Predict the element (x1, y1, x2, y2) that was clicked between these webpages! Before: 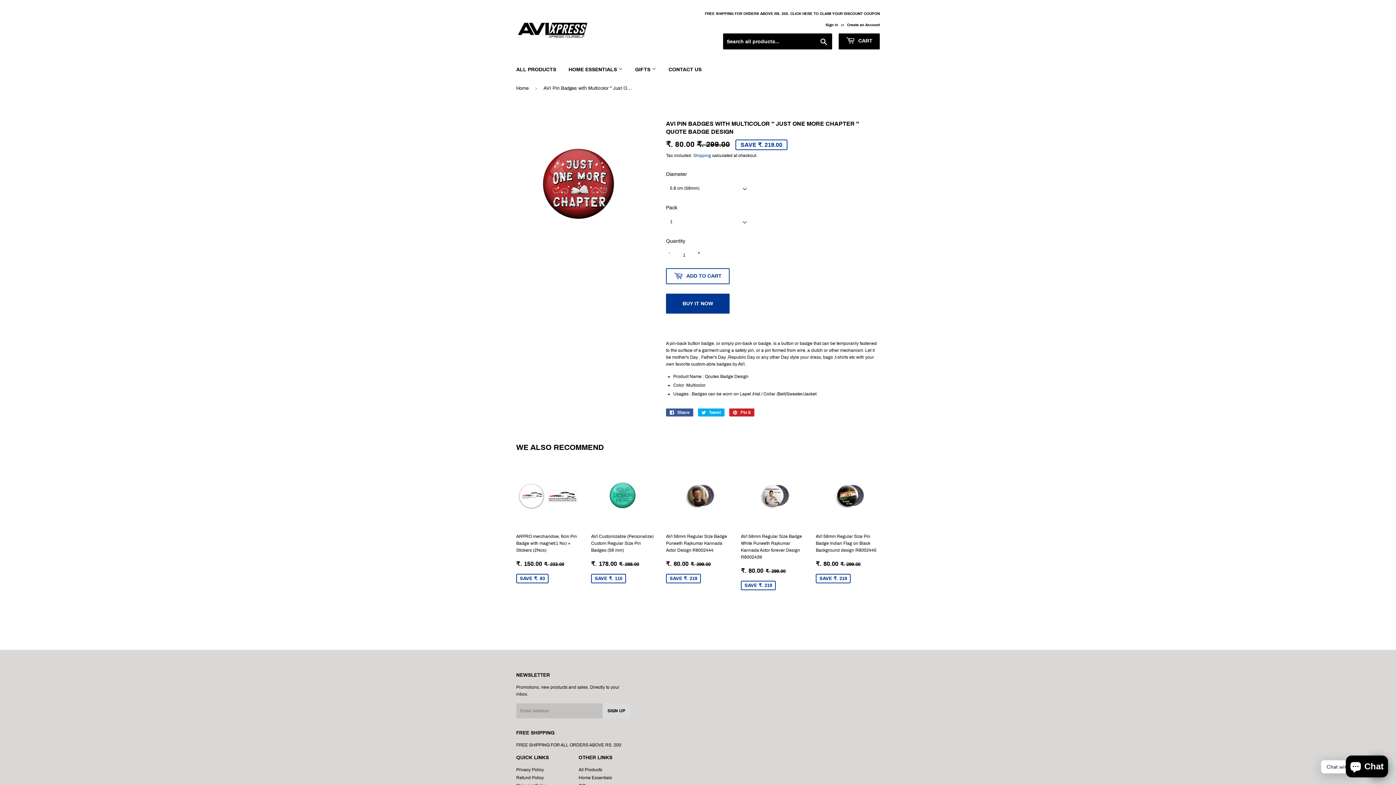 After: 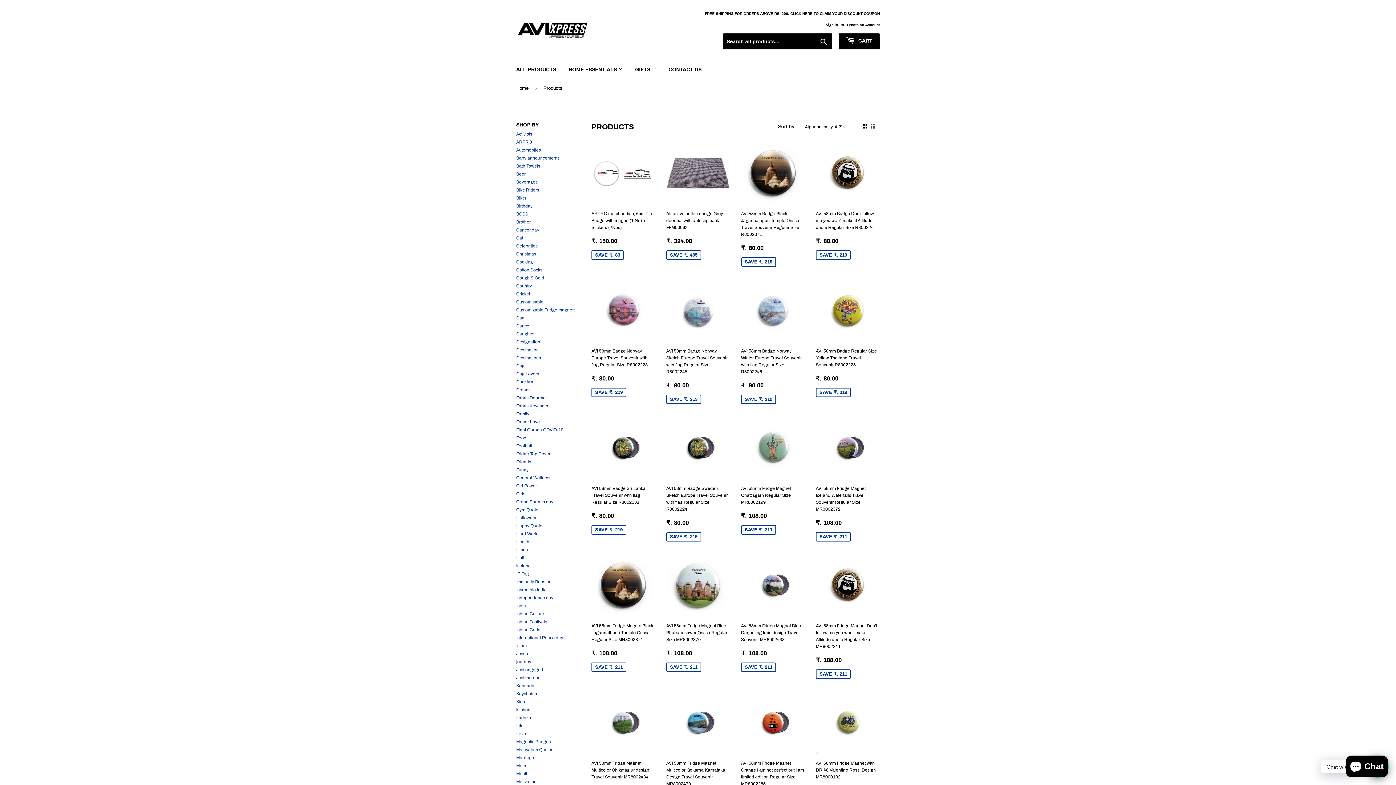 Action: bbox: (578, 767, 602, 772) label: All Products